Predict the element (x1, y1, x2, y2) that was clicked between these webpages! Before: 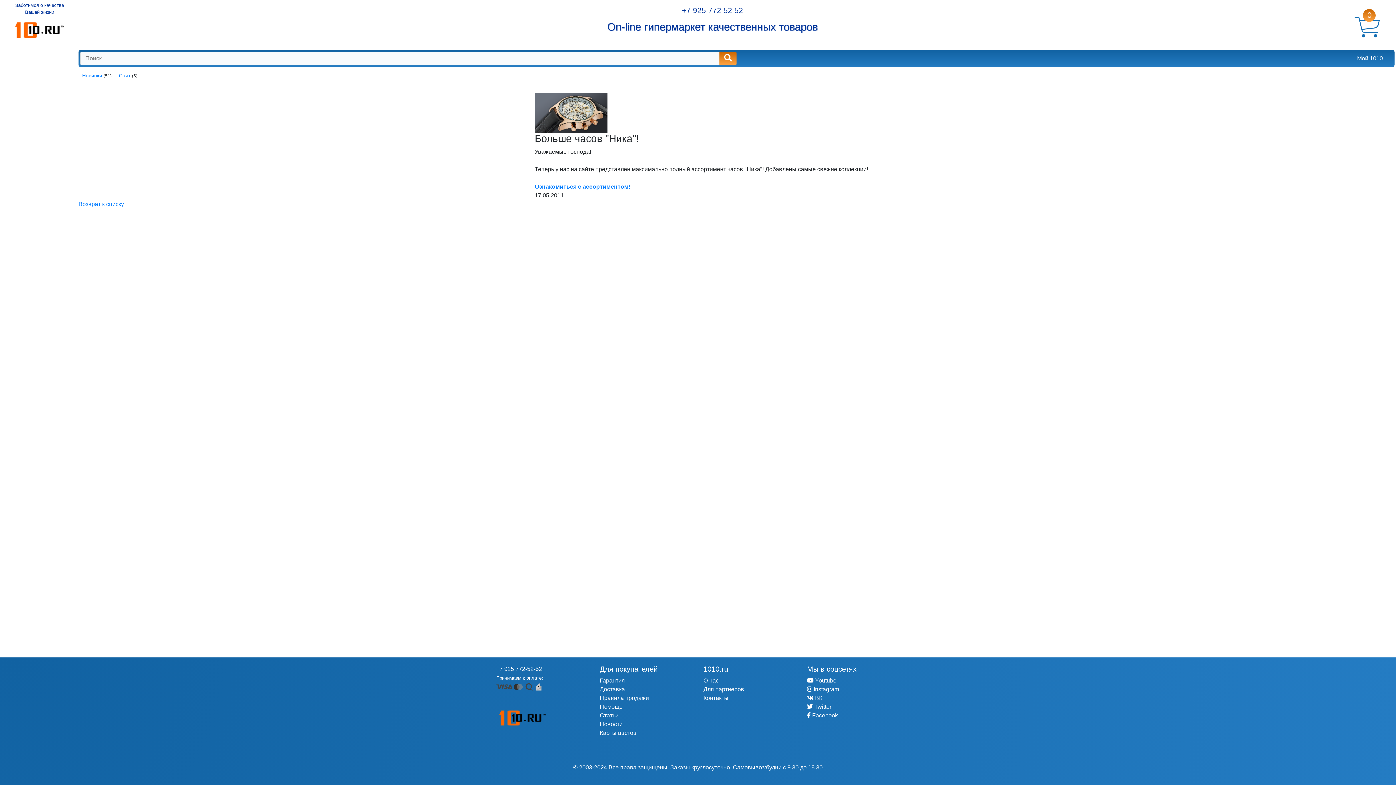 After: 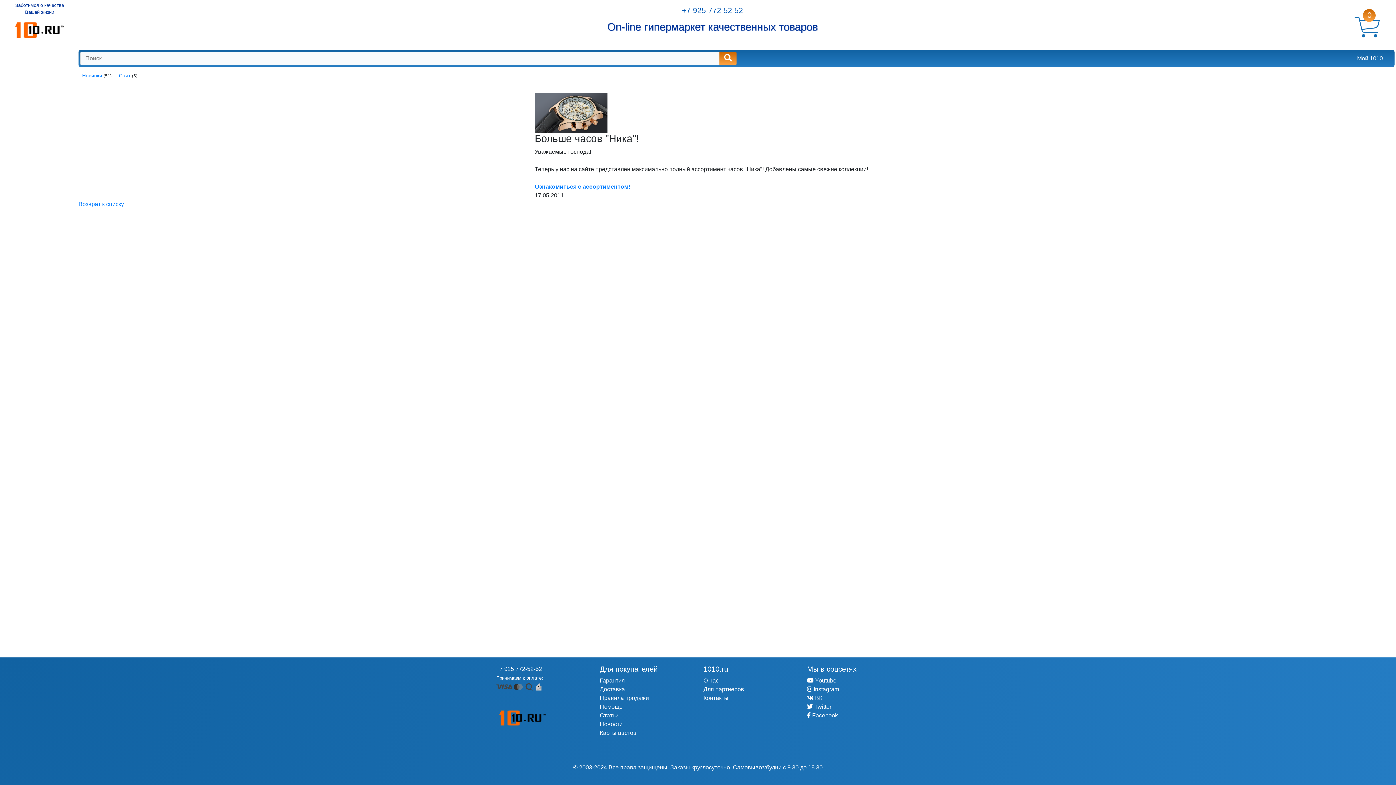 Action: label: +7 925 772 52 52 bbox: (682, 4, 743, 16)